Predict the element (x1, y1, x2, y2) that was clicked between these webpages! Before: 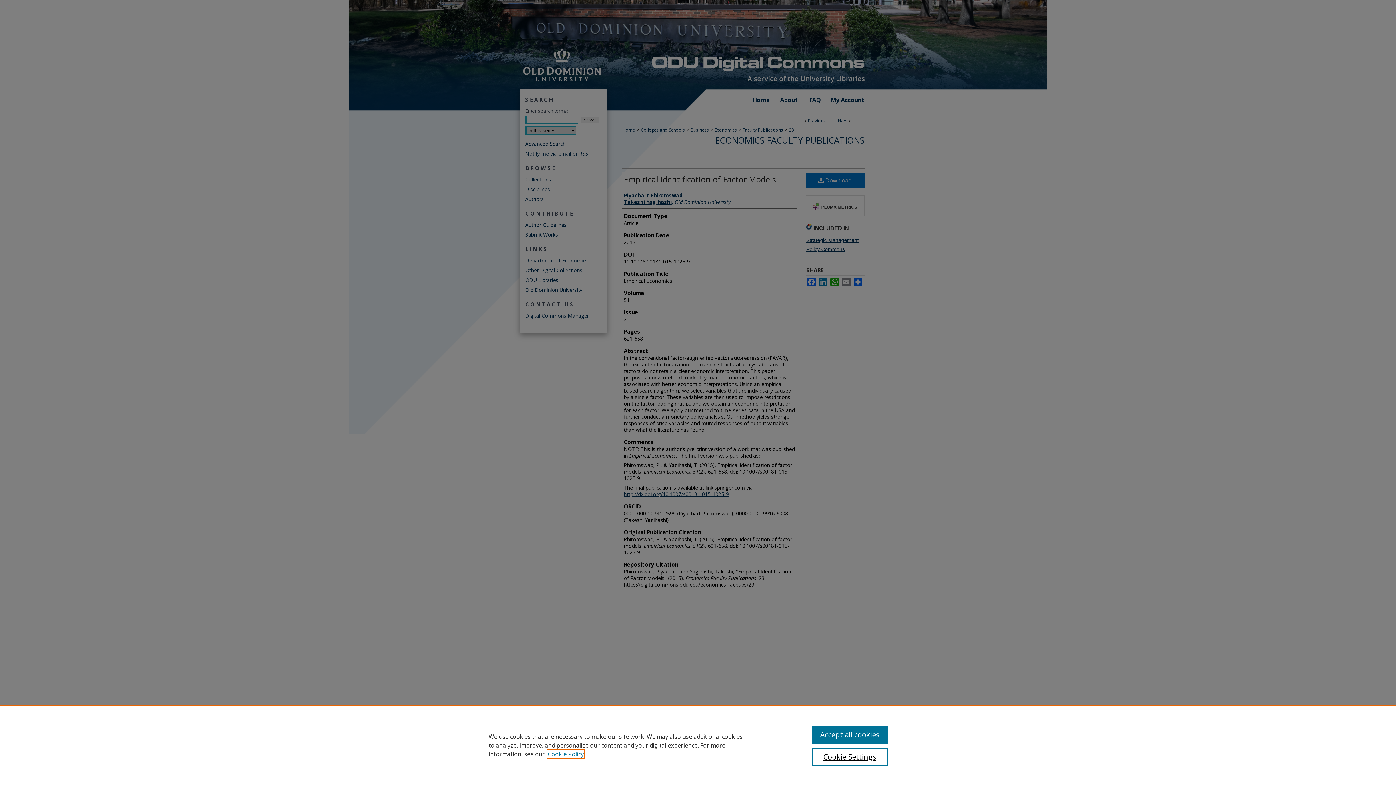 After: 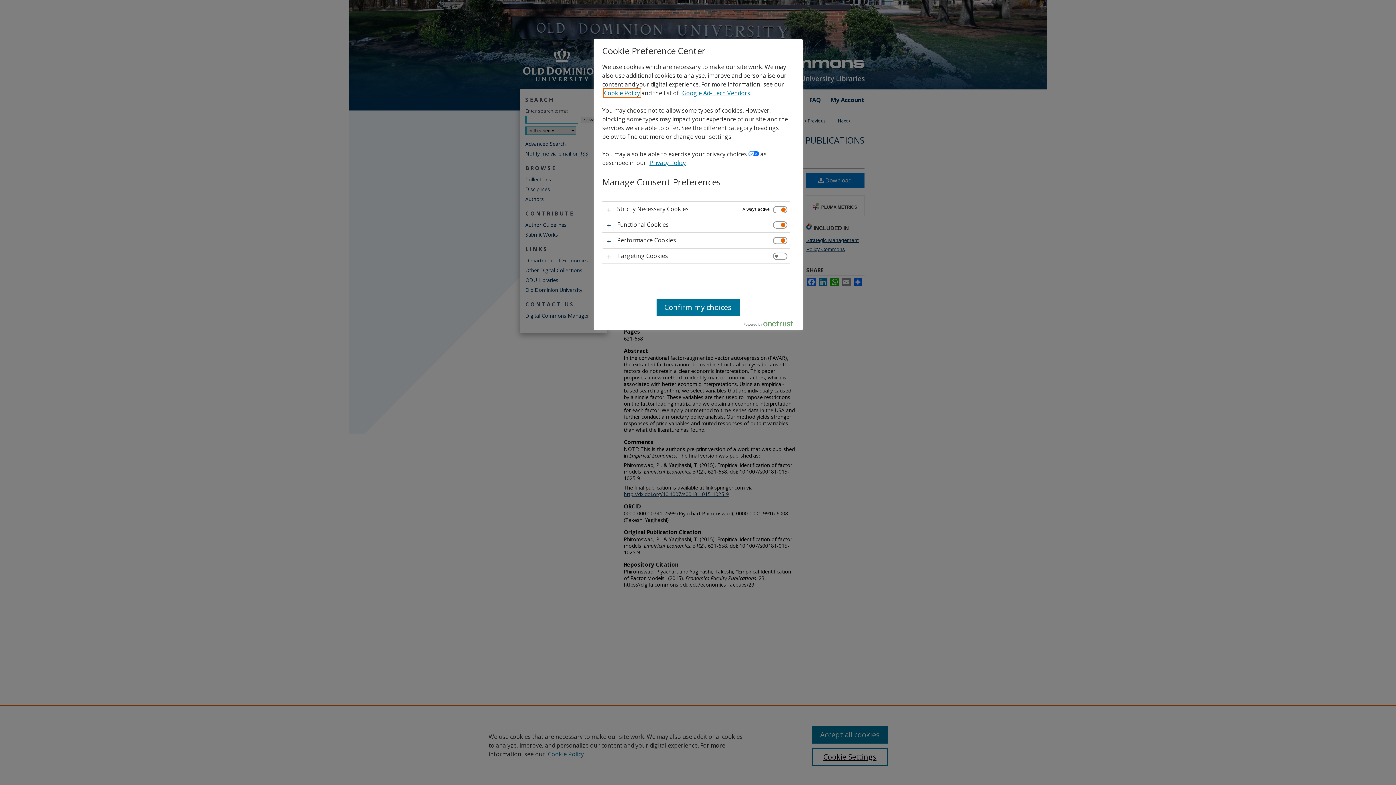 Action: label: Cookie Settings bbox: (812, 748, 887, 766)